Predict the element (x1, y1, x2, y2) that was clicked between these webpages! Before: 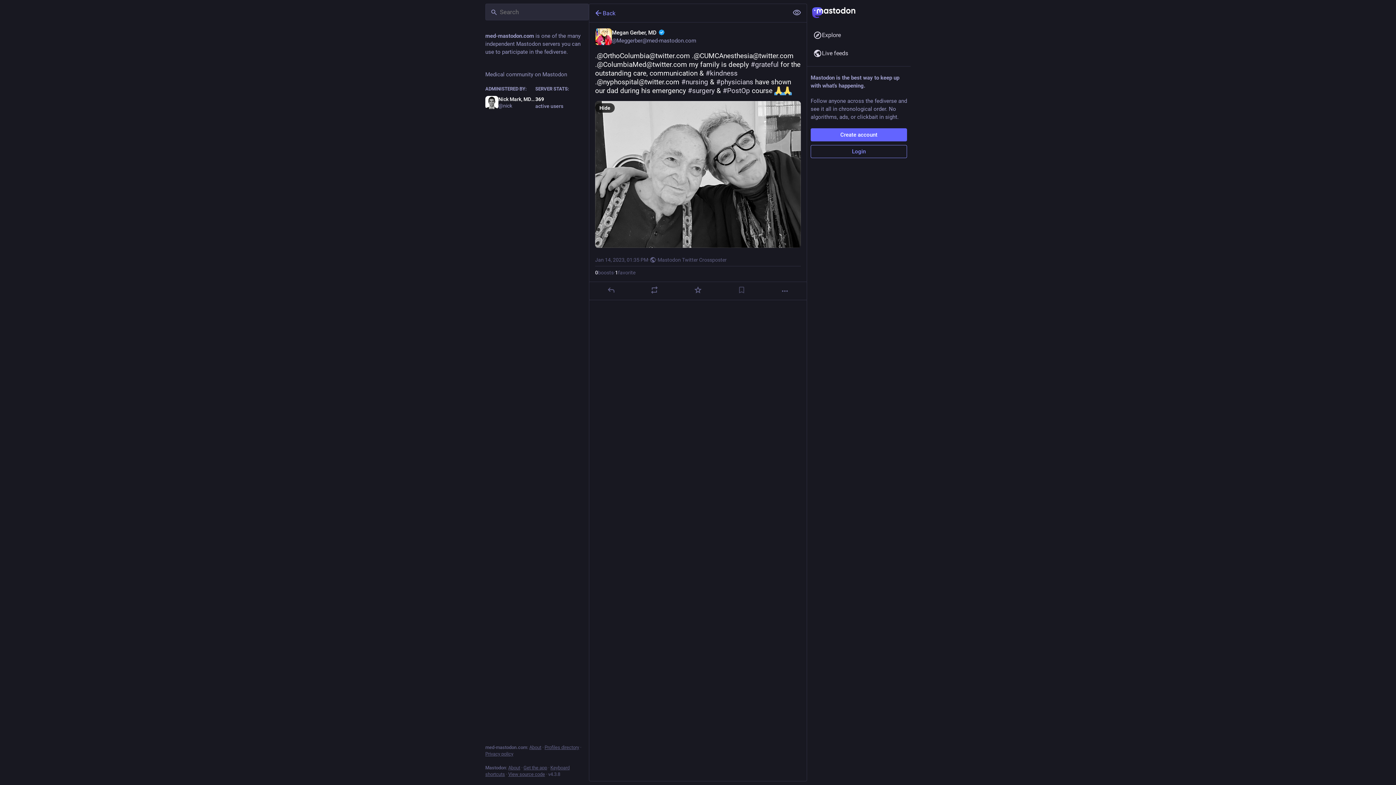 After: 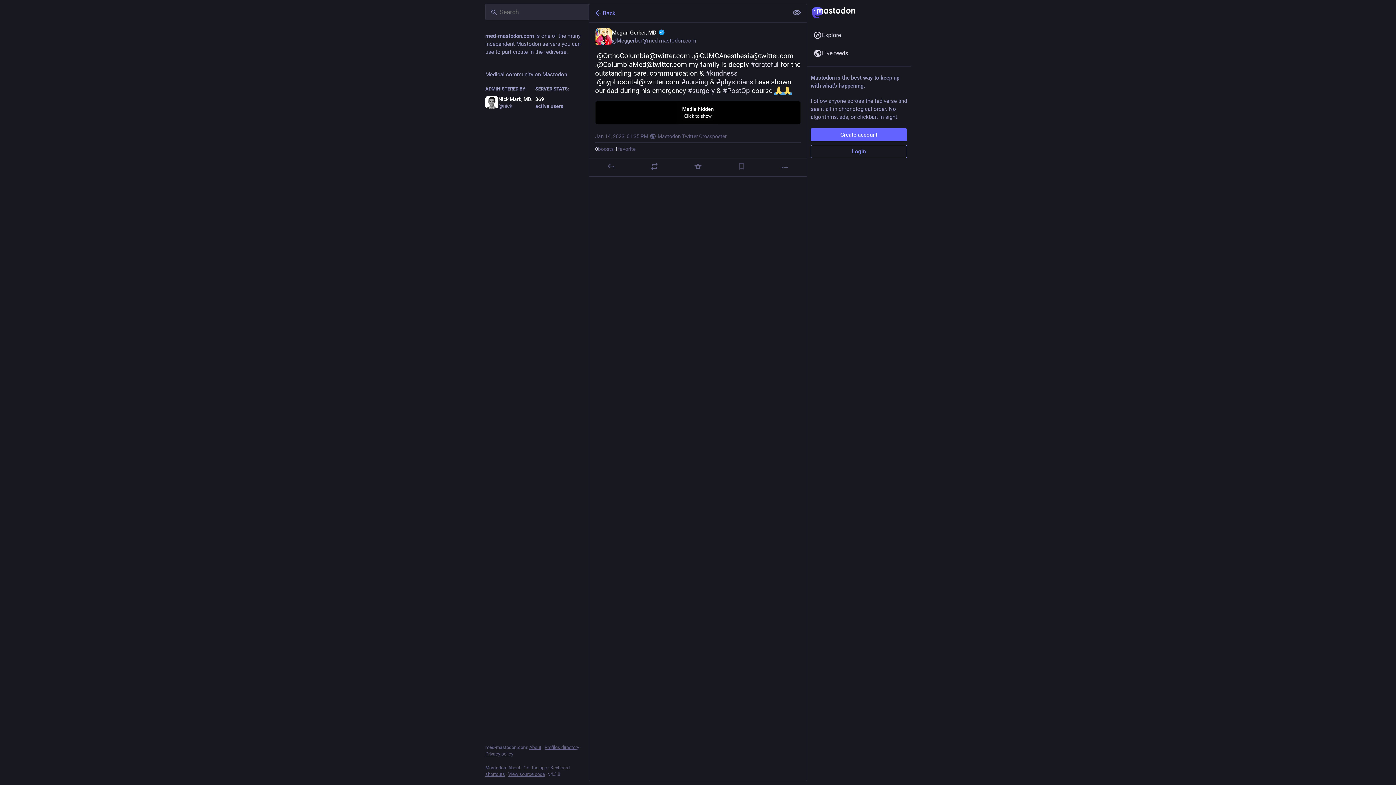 Action: label: Hide bbox: (595, 103, 614, 112)